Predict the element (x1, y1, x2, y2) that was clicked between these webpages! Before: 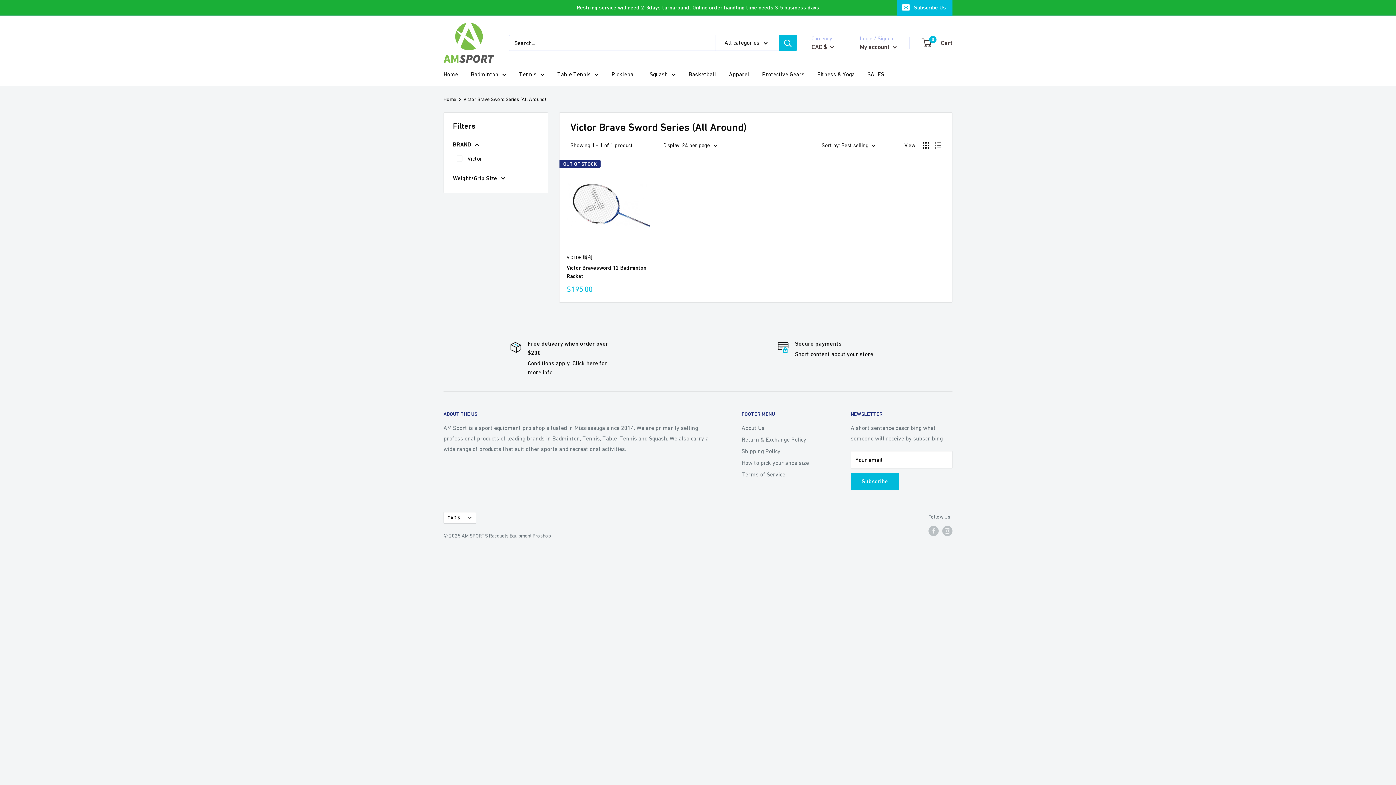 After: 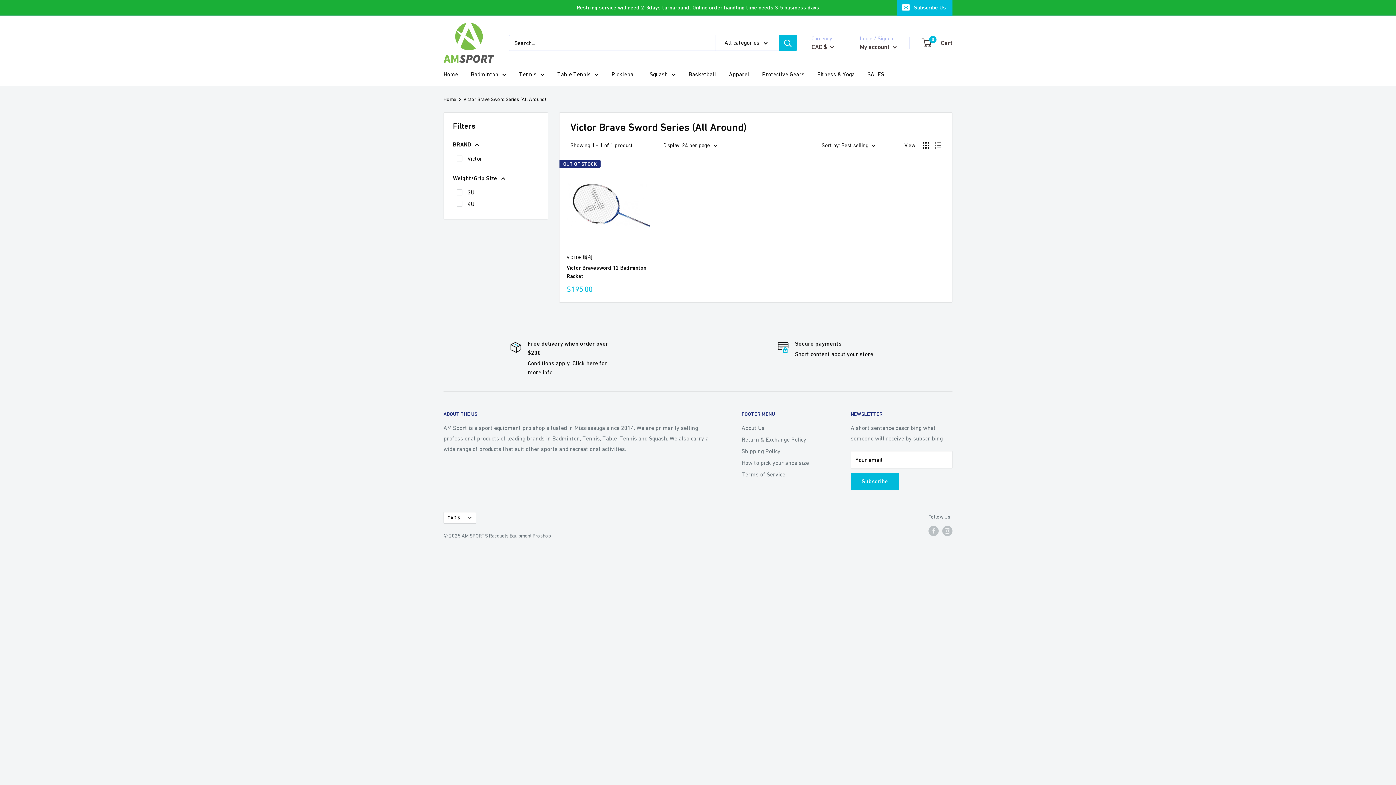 Action: label: Weight/Grip Size bbox: (453, 173, 538, 183)